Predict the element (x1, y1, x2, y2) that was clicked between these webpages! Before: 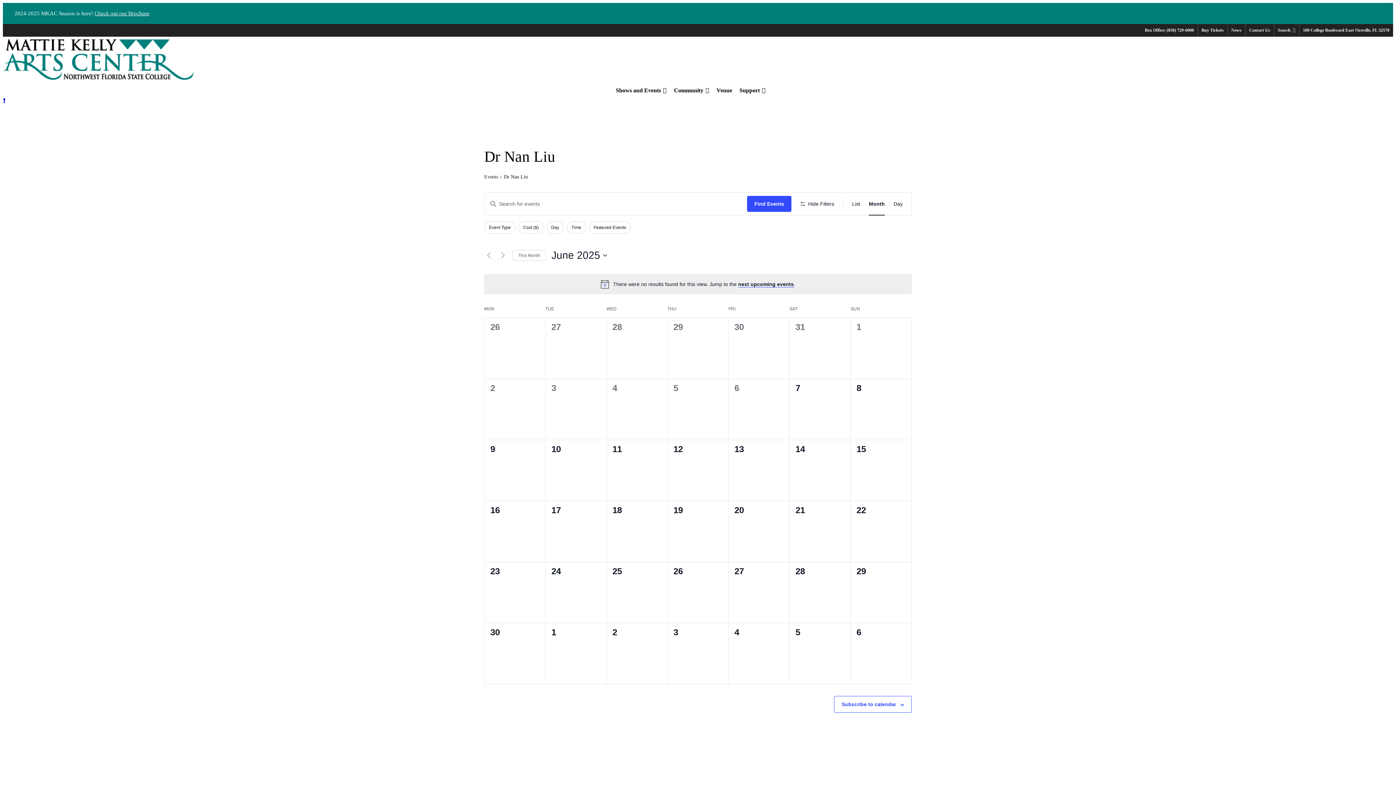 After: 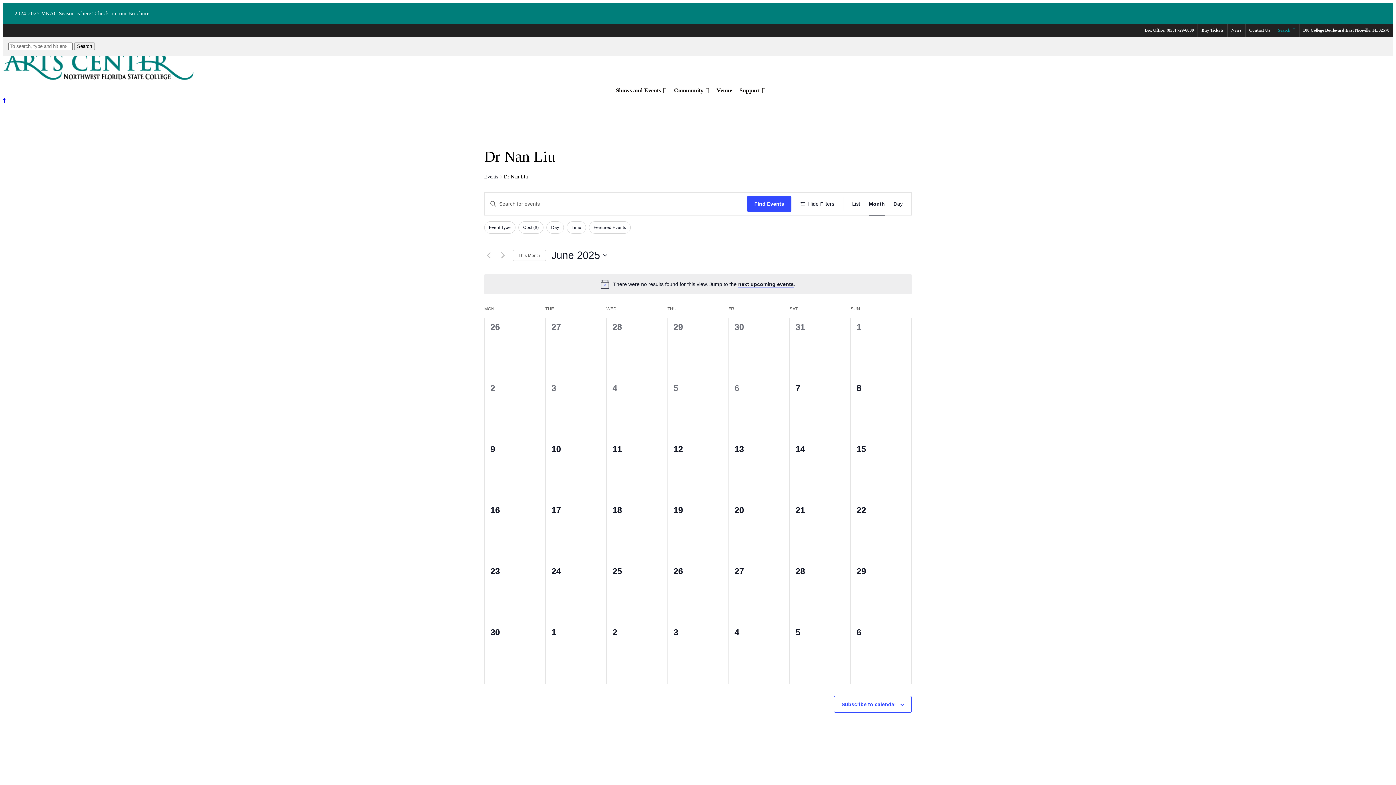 Action: label: Search bbox: (1274, 24, 1299, 36)